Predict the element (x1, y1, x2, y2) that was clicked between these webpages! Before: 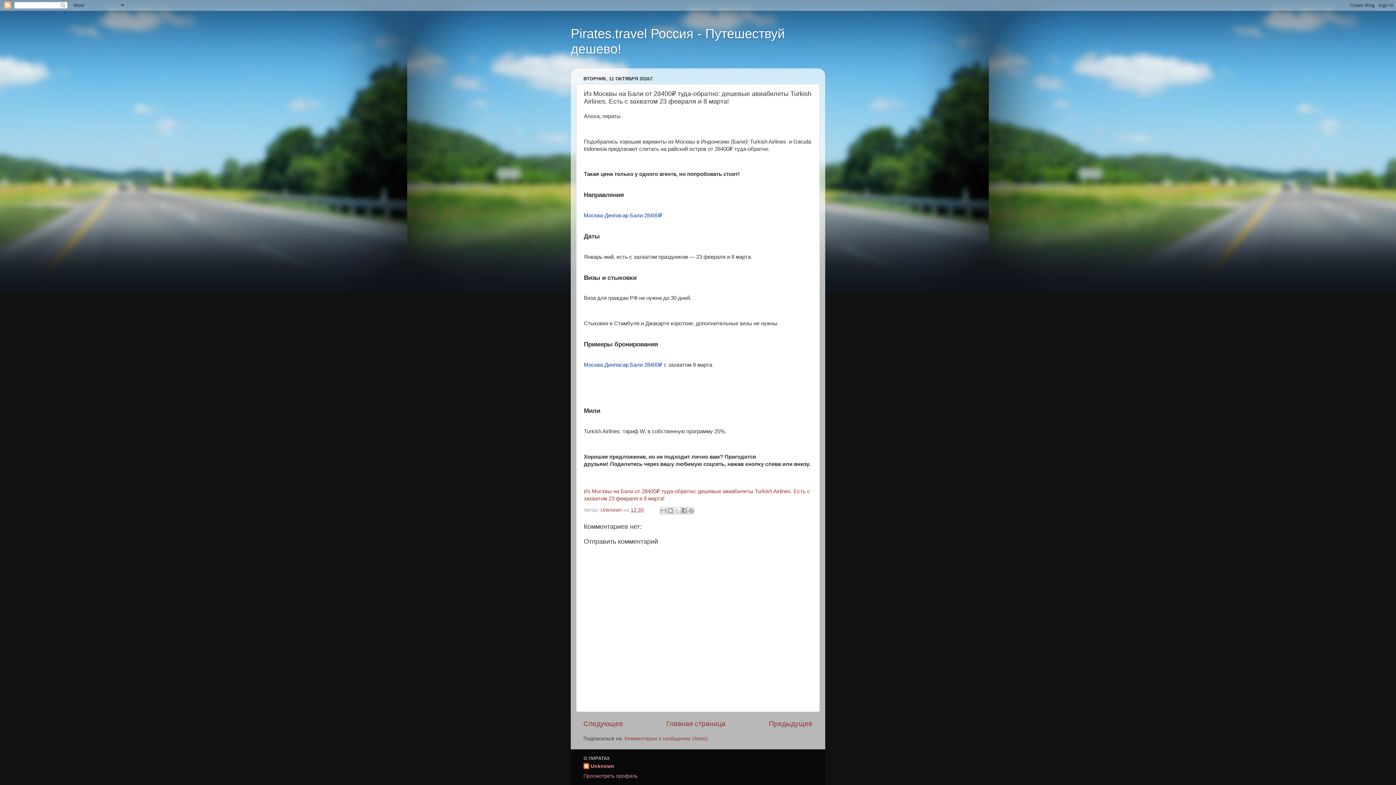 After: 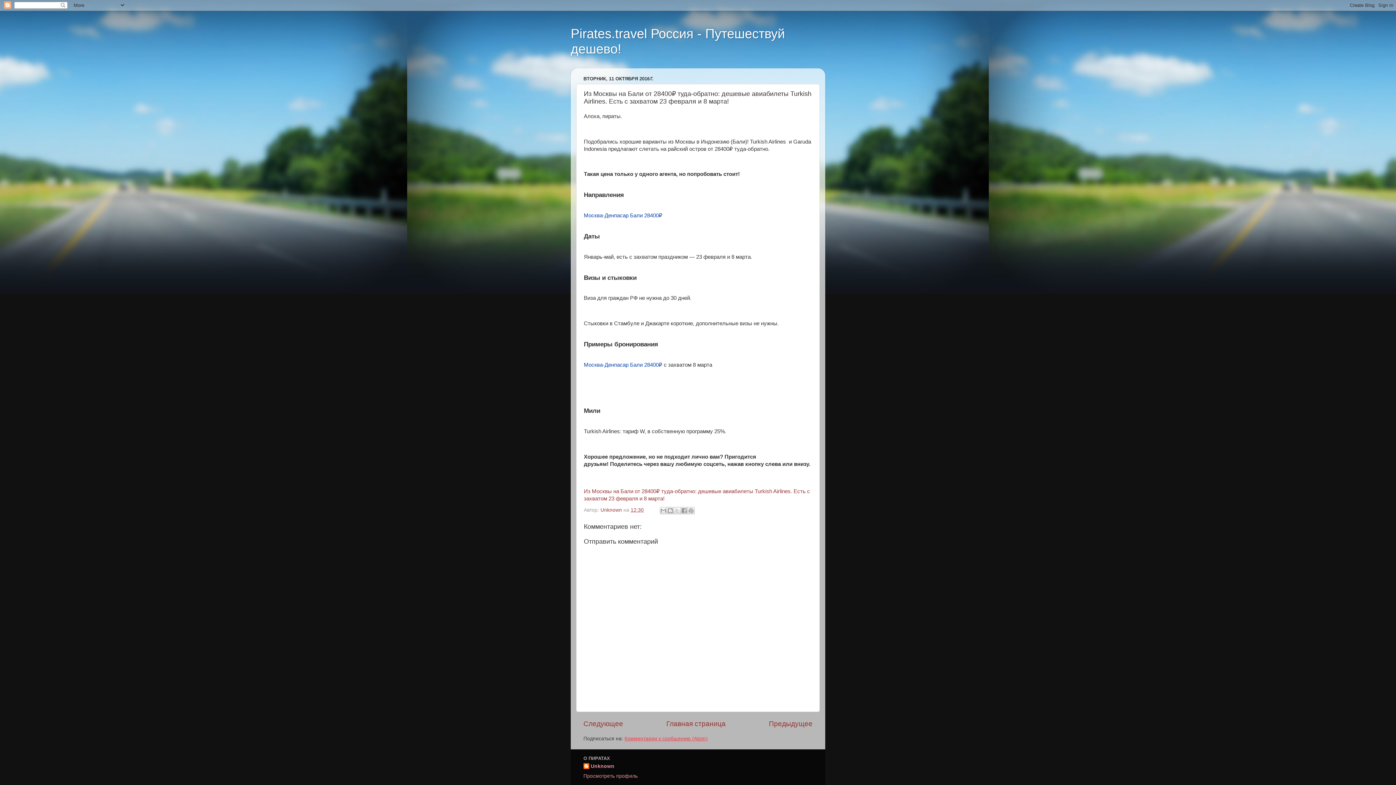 Action: bbox: (624, 736, 708, 741) label: Комментарии к сообщению (Atom)